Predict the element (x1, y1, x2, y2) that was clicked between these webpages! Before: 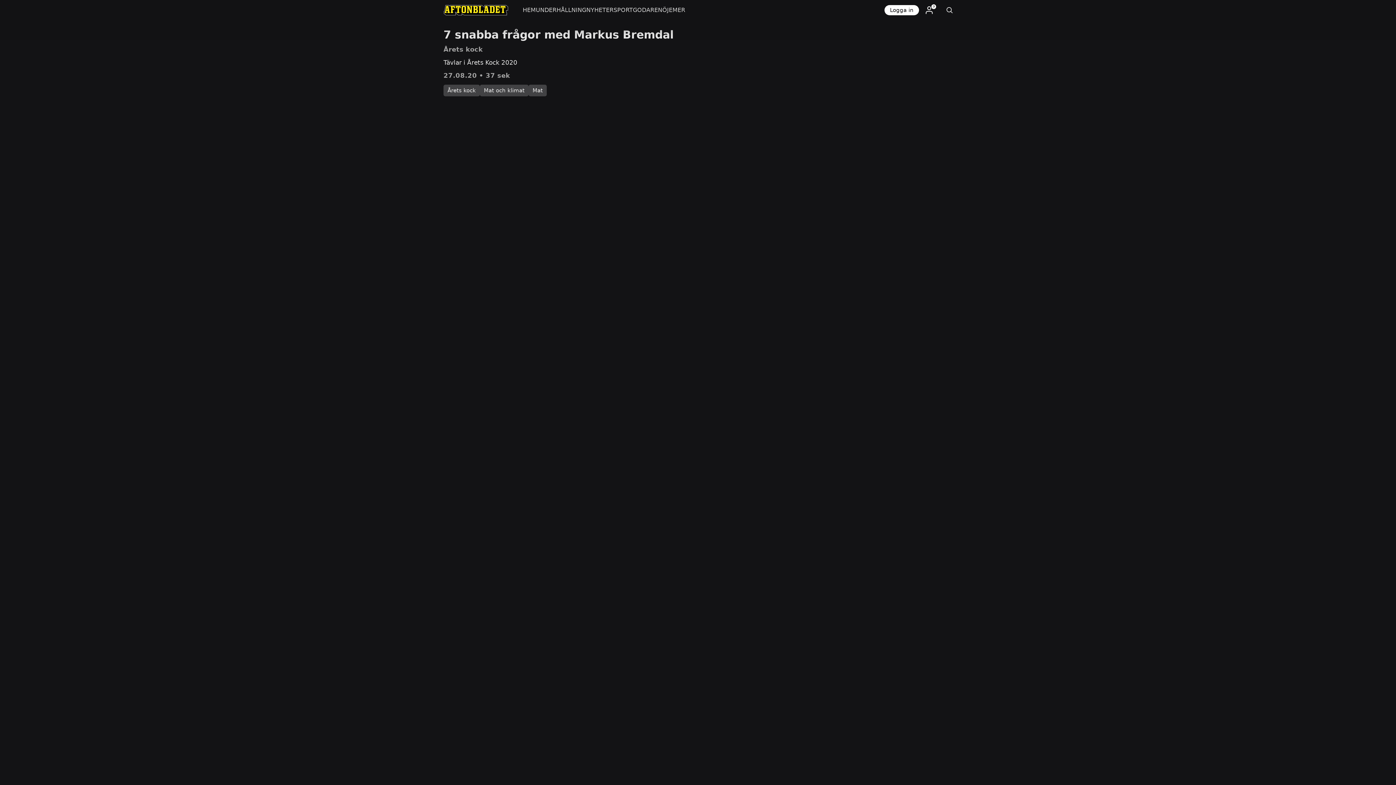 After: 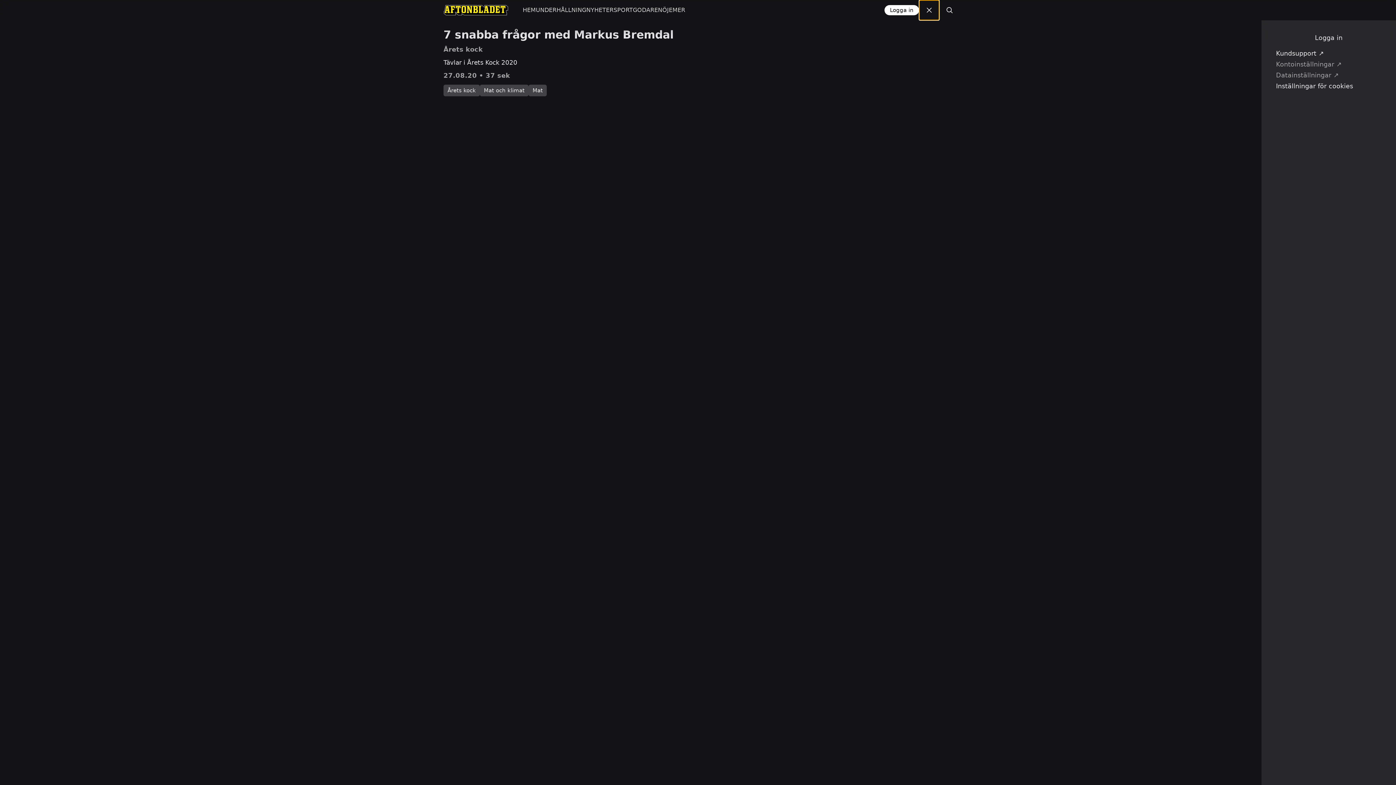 Action: bbox: (919, 0, 939, 20)